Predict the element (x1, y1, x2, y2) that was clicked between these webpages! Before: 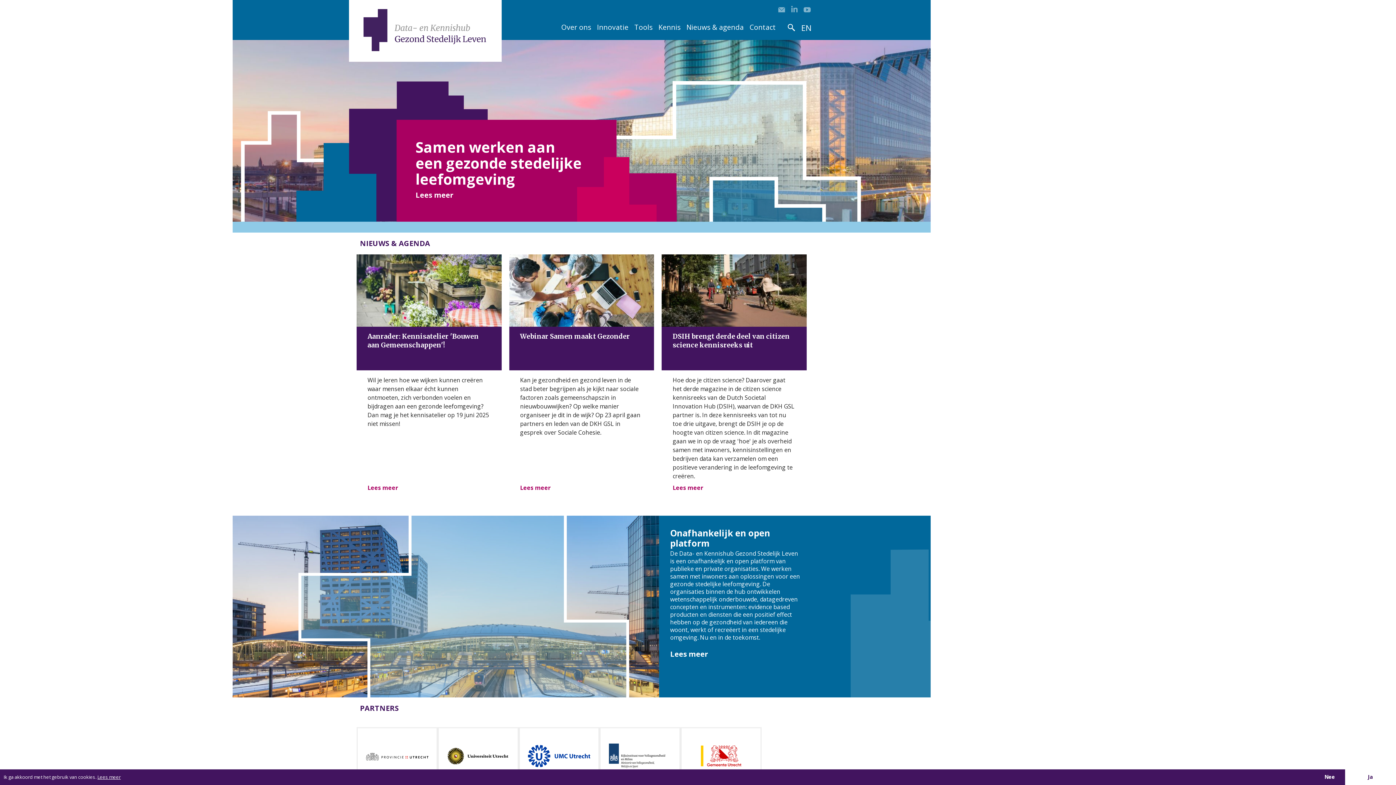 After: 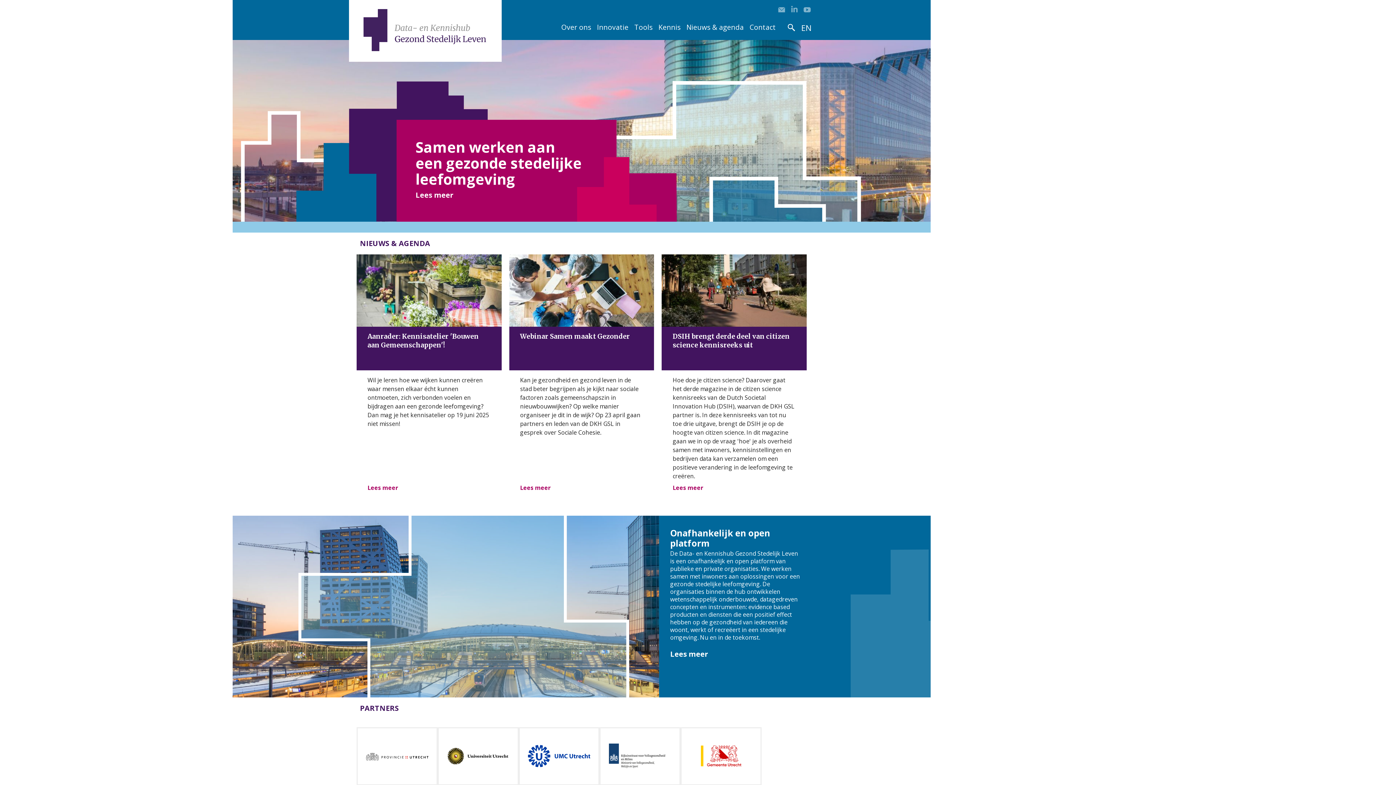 Action: label: allow cookies bbox: (1345, 769, 1396, 785)